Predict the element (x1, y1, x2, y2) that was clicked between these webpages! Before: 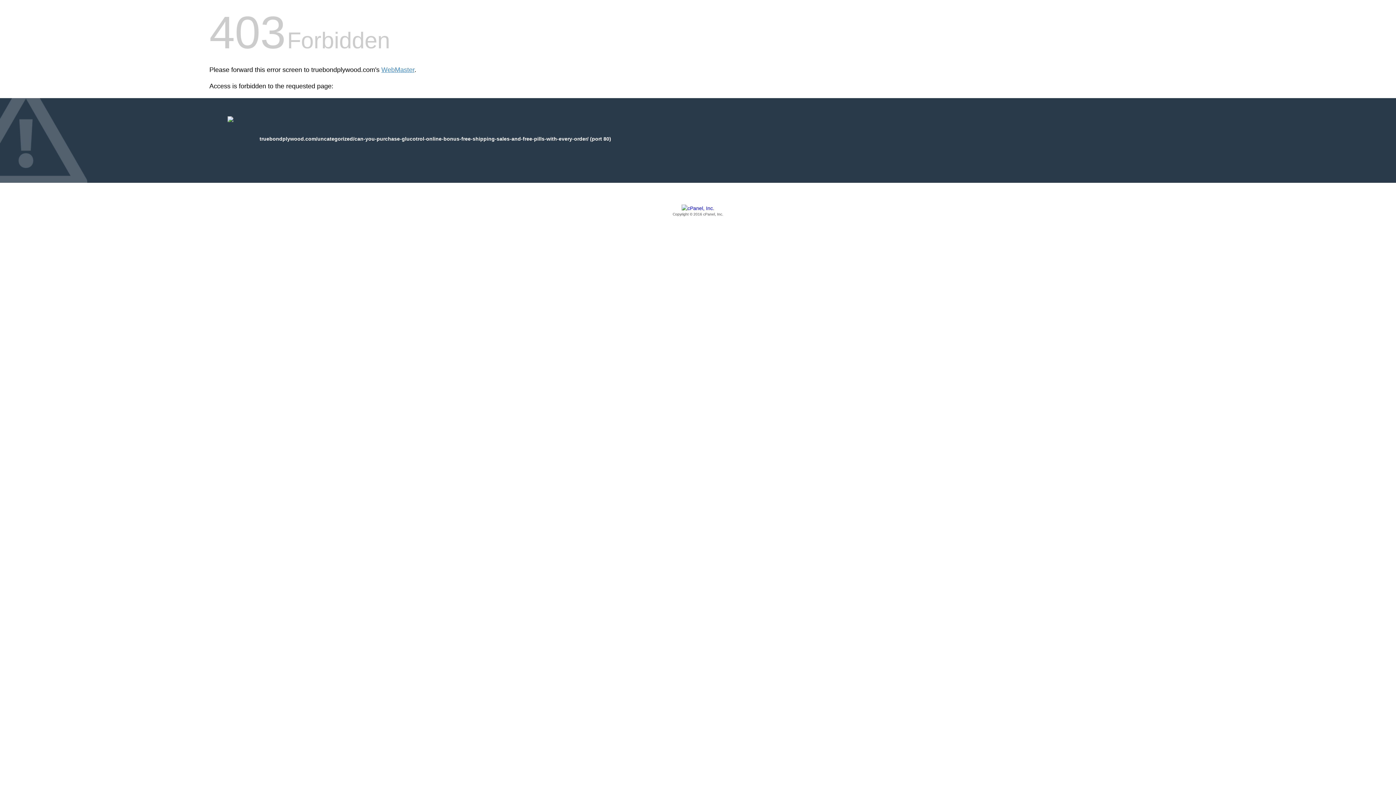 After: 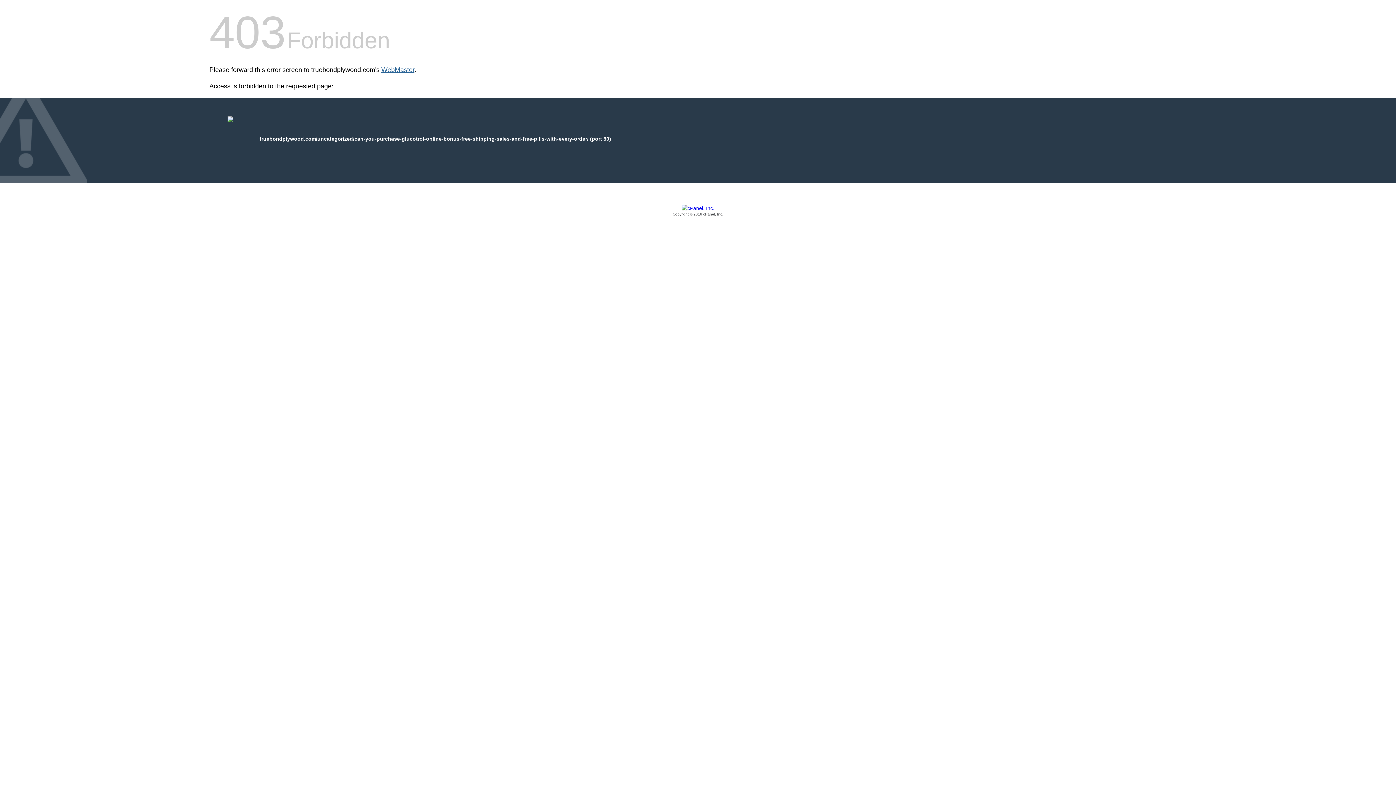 Action: bbox: (381, 66, 414, 73) label: WebMaster